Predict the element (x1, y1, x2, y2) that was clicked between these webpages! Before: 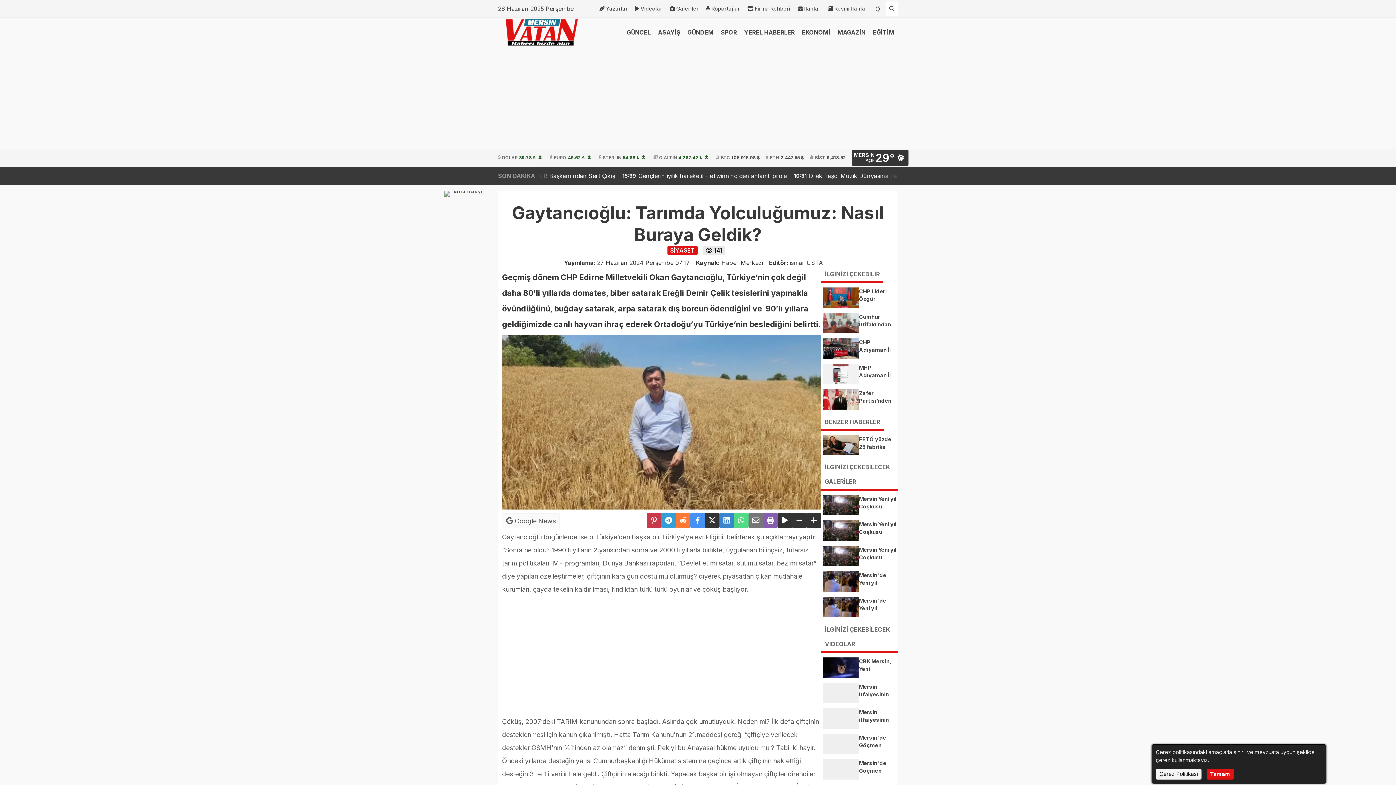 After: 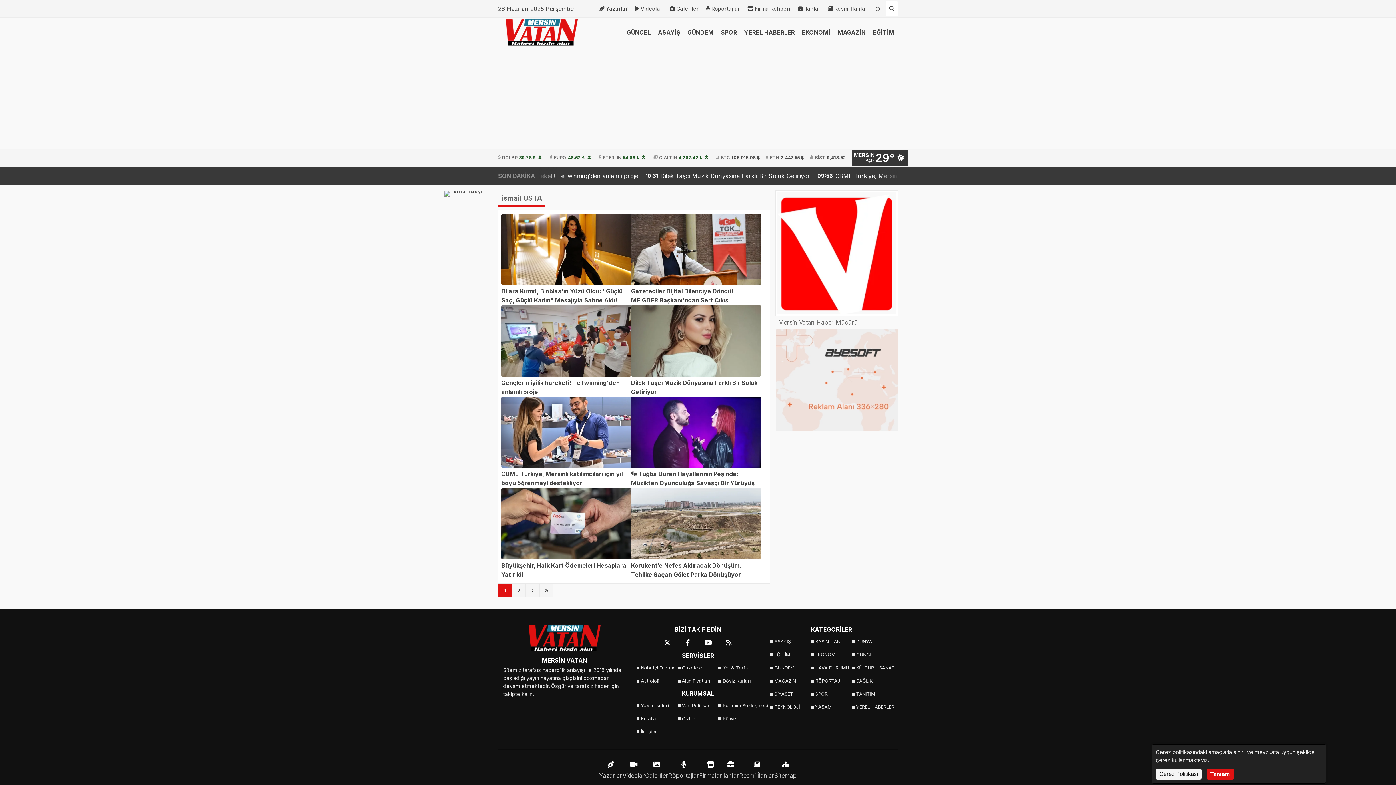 Action: label: ismail USTA bbox: (790, 259, 827, 266)